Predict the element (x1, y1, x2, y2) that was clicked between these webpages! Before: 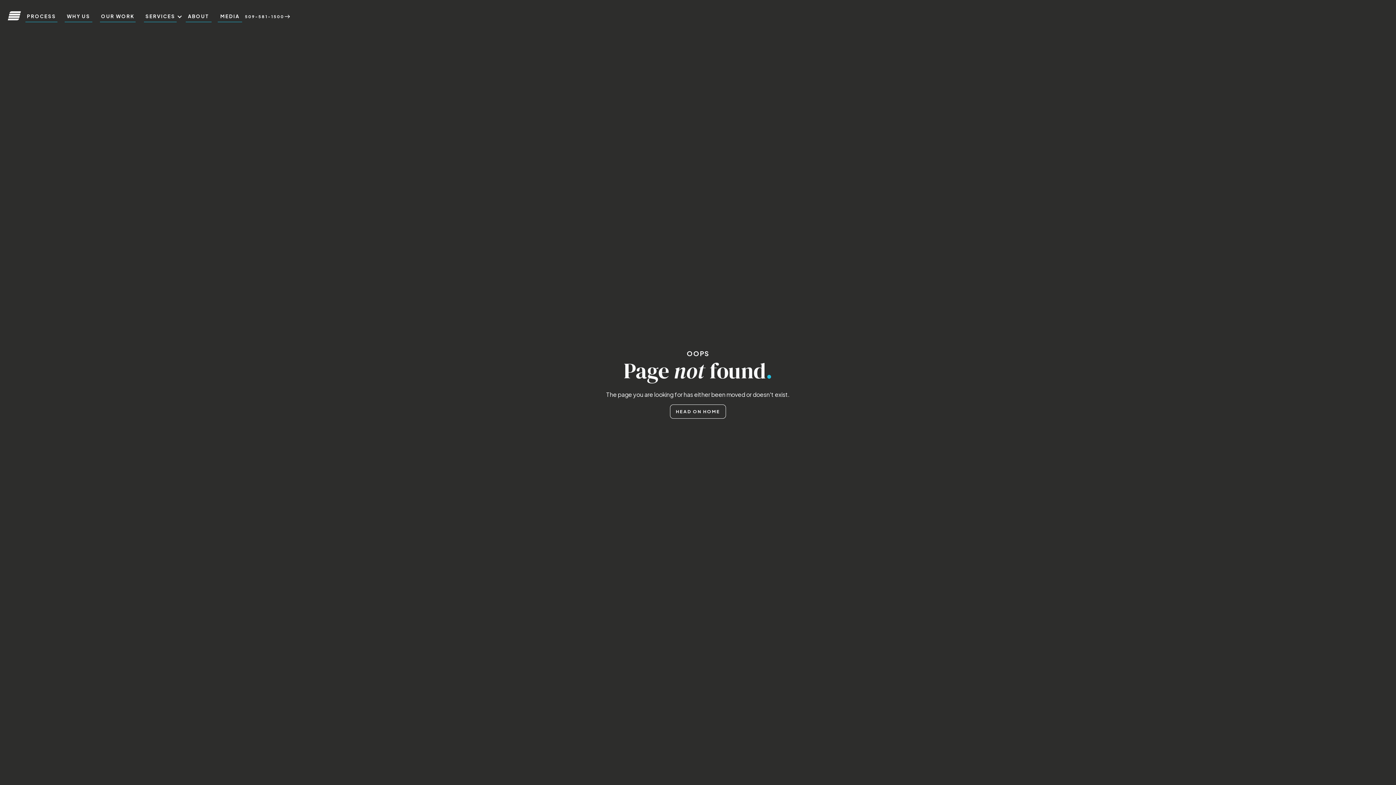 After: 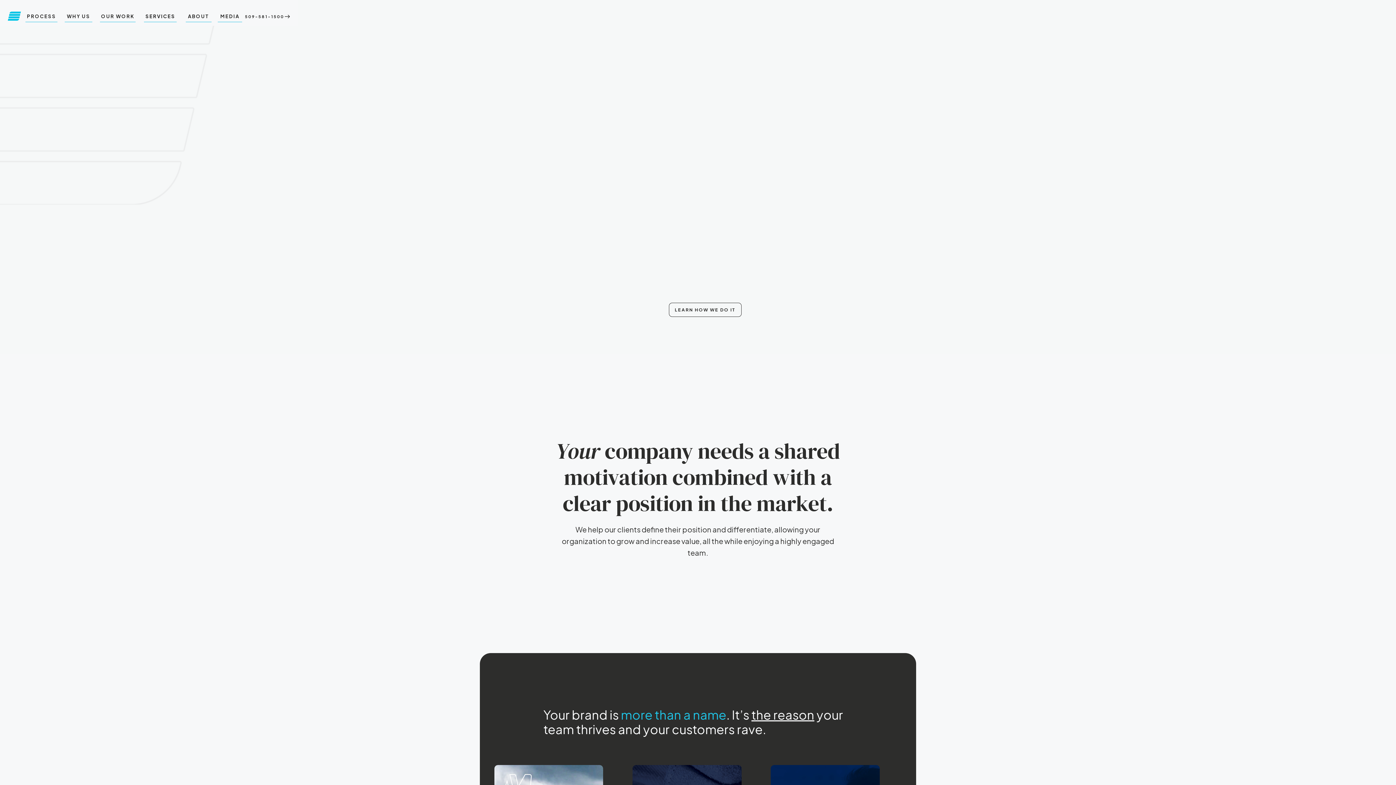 Action: bbox: (7, 10, 21, 20)